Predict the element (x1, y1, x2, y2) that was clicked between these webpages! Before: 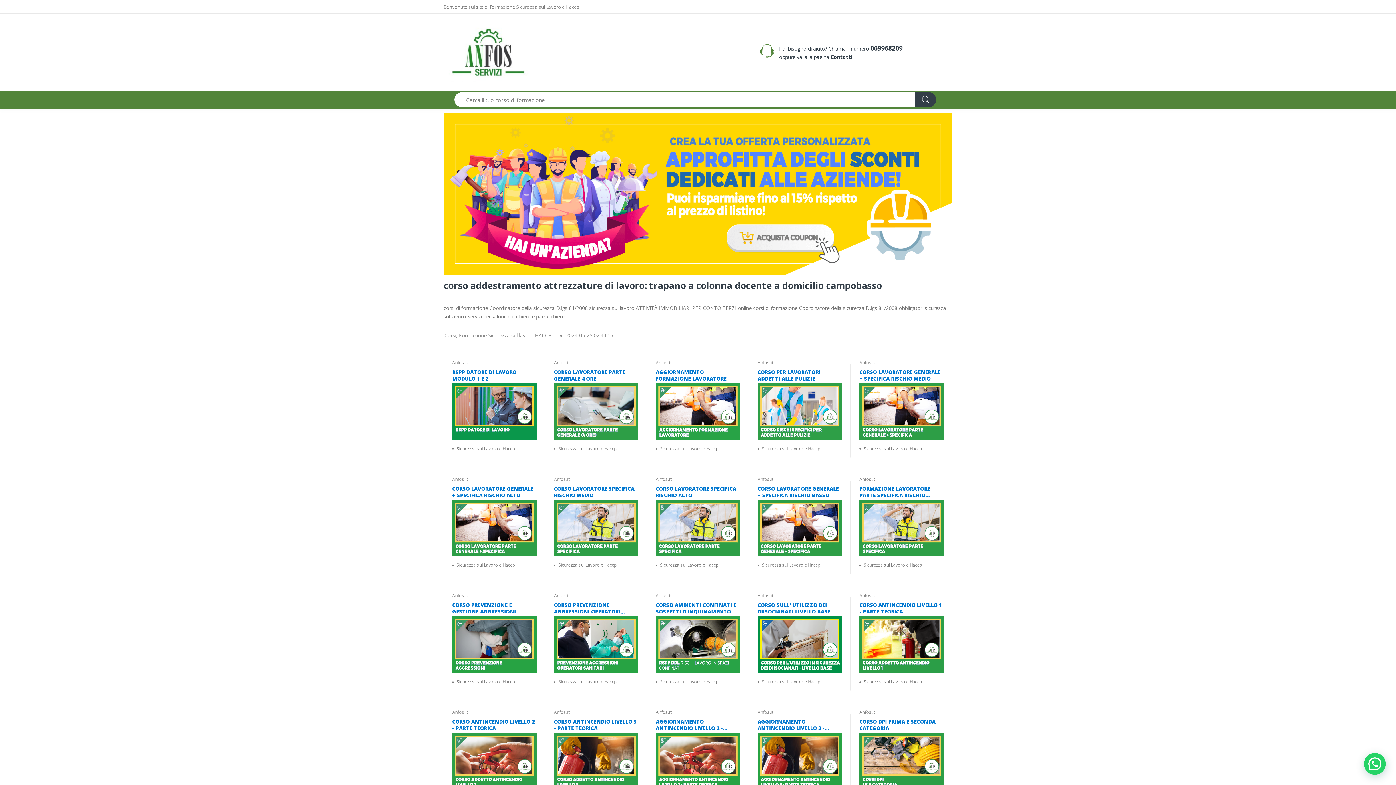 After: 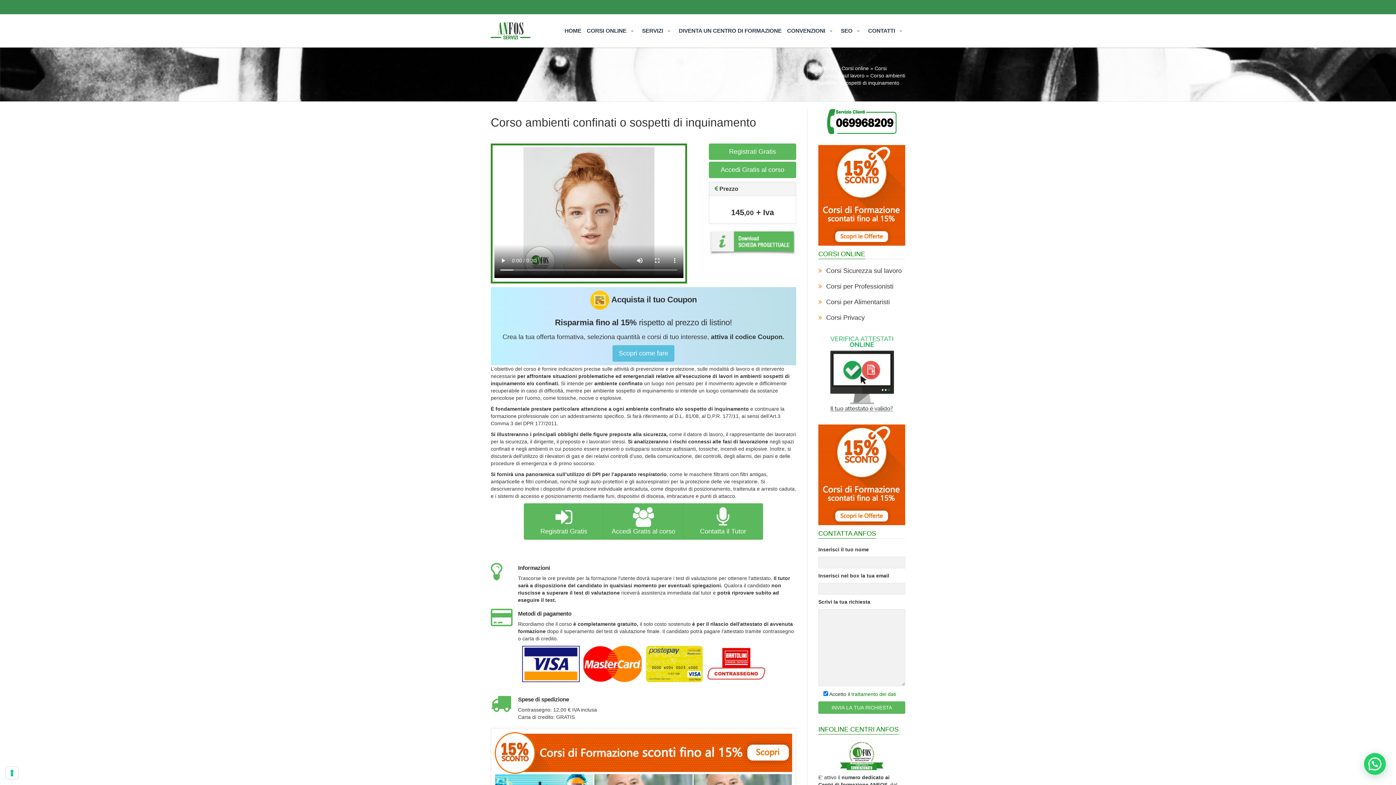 Action: bbox: (656, 602, 740, 615) label: CORSO AMBIENTI CONFINATI E SOSPETTI D'INQUINAMENTO